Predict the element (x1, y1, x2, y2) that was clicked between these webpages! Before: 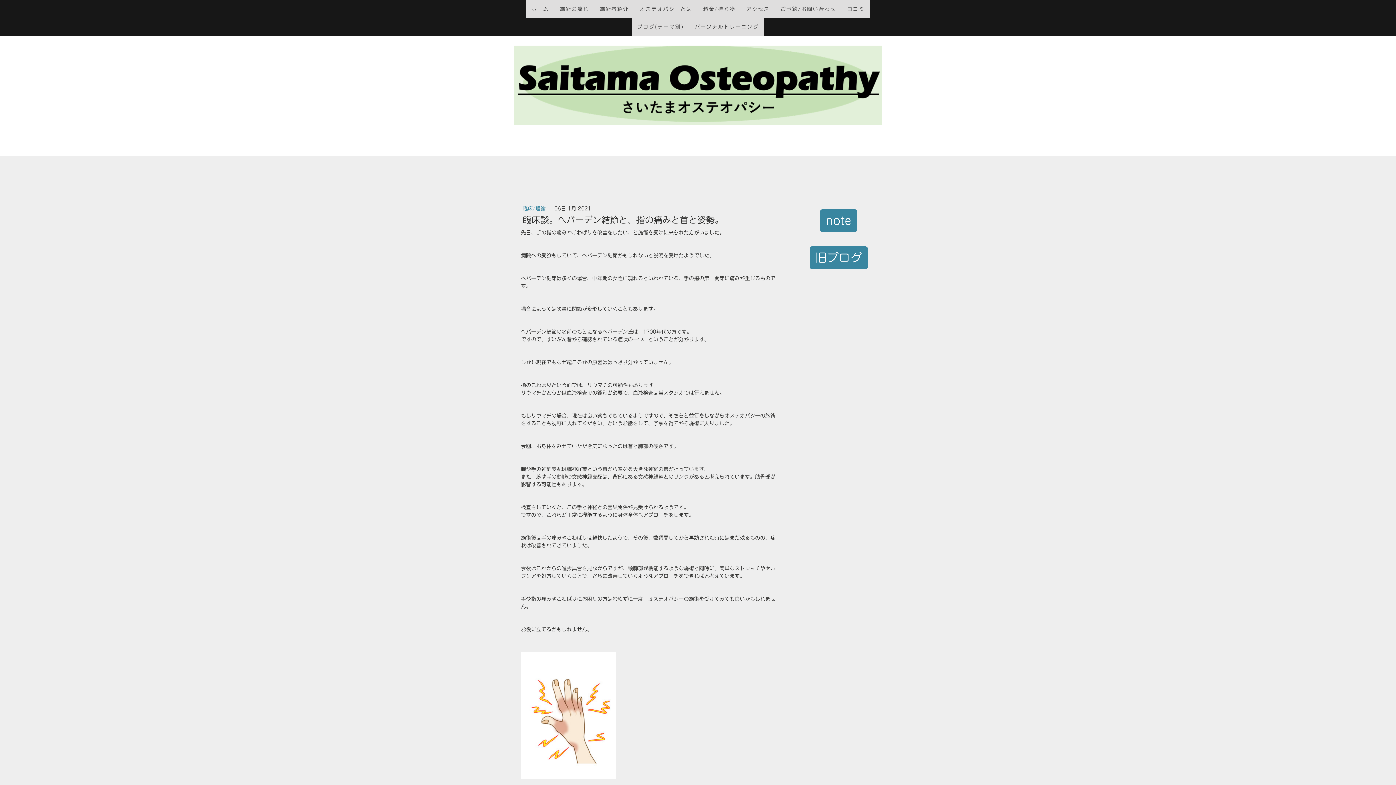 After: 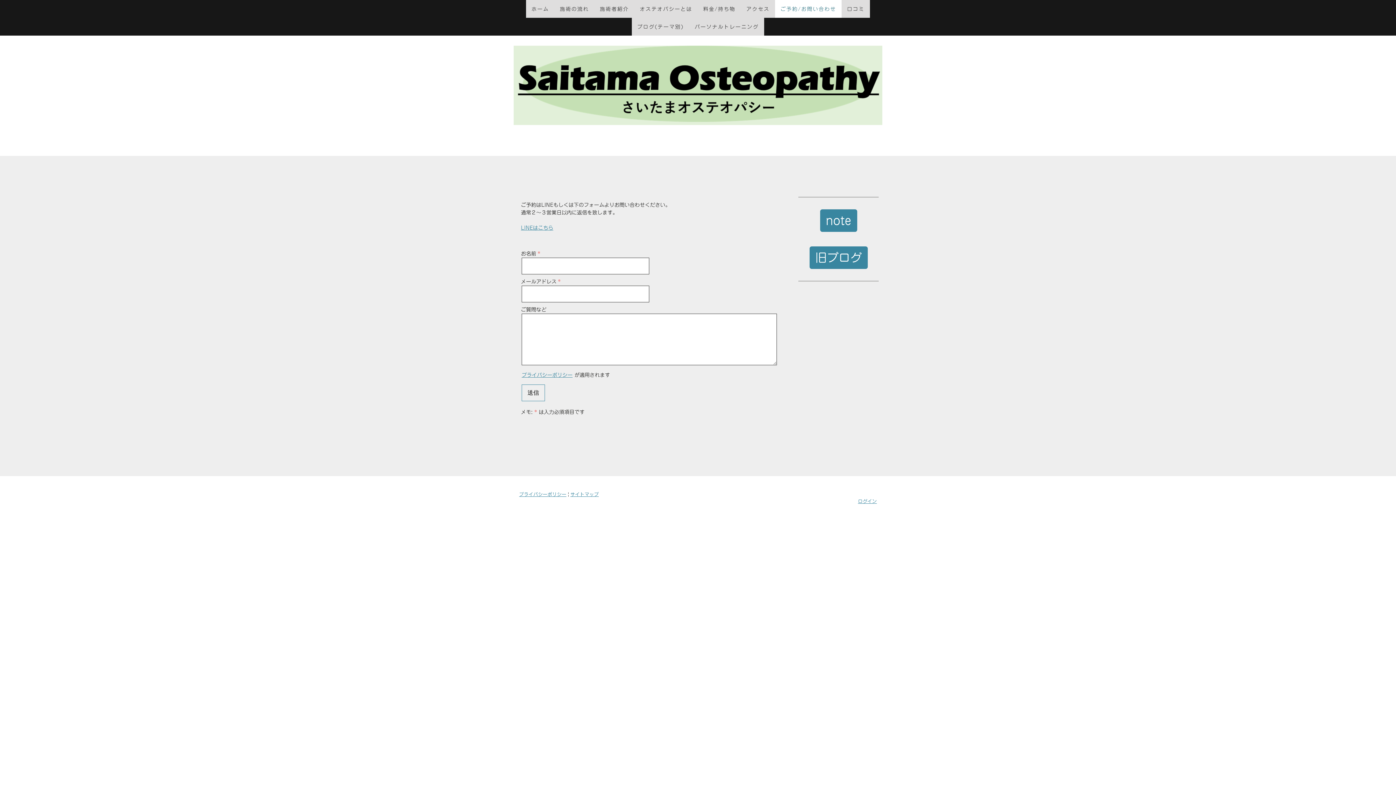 Action: bbox: (775, 0, 841, 17) label: ご予約/お問い合わせ